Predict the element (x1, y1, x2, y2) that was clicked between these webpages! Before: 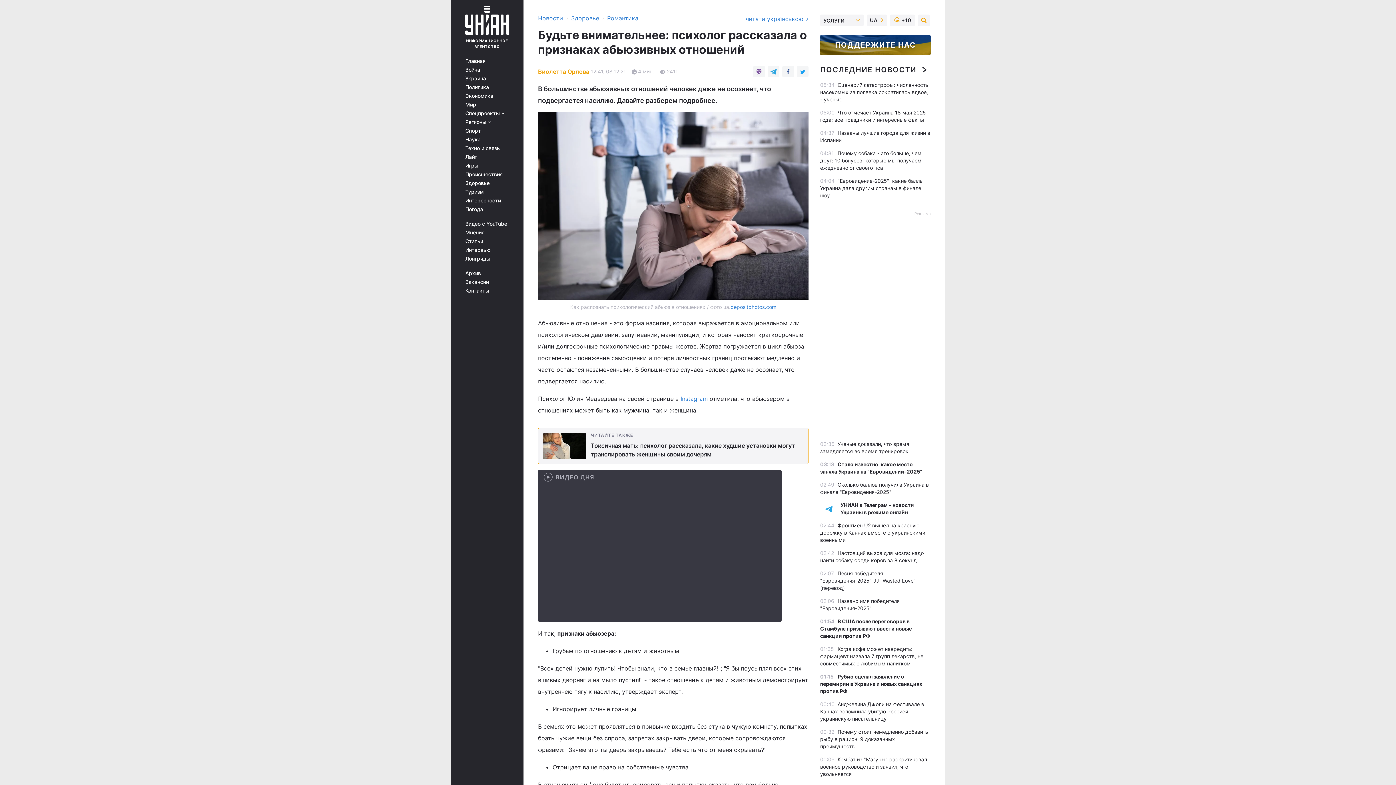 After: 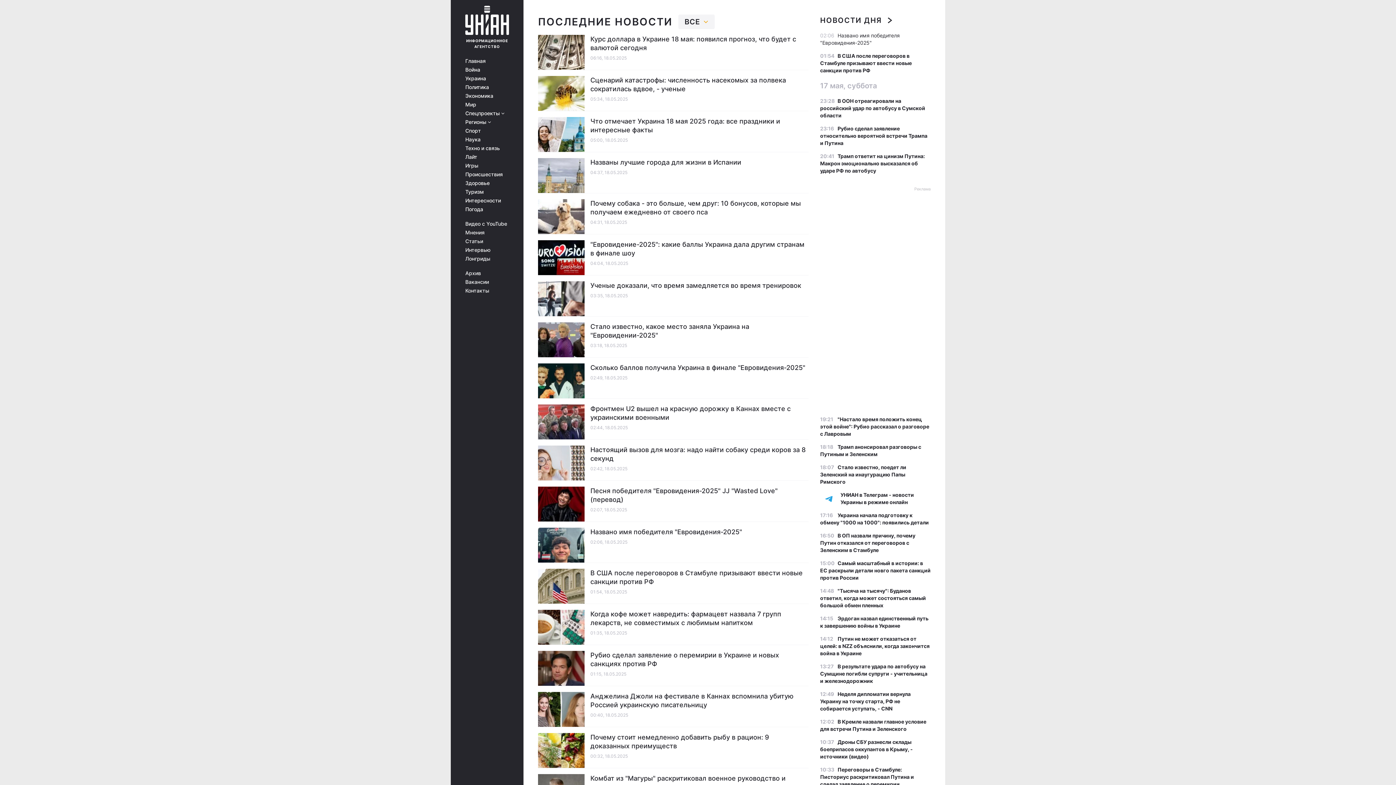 Action: bbox: (538, 14, 563, 21) label: Новости